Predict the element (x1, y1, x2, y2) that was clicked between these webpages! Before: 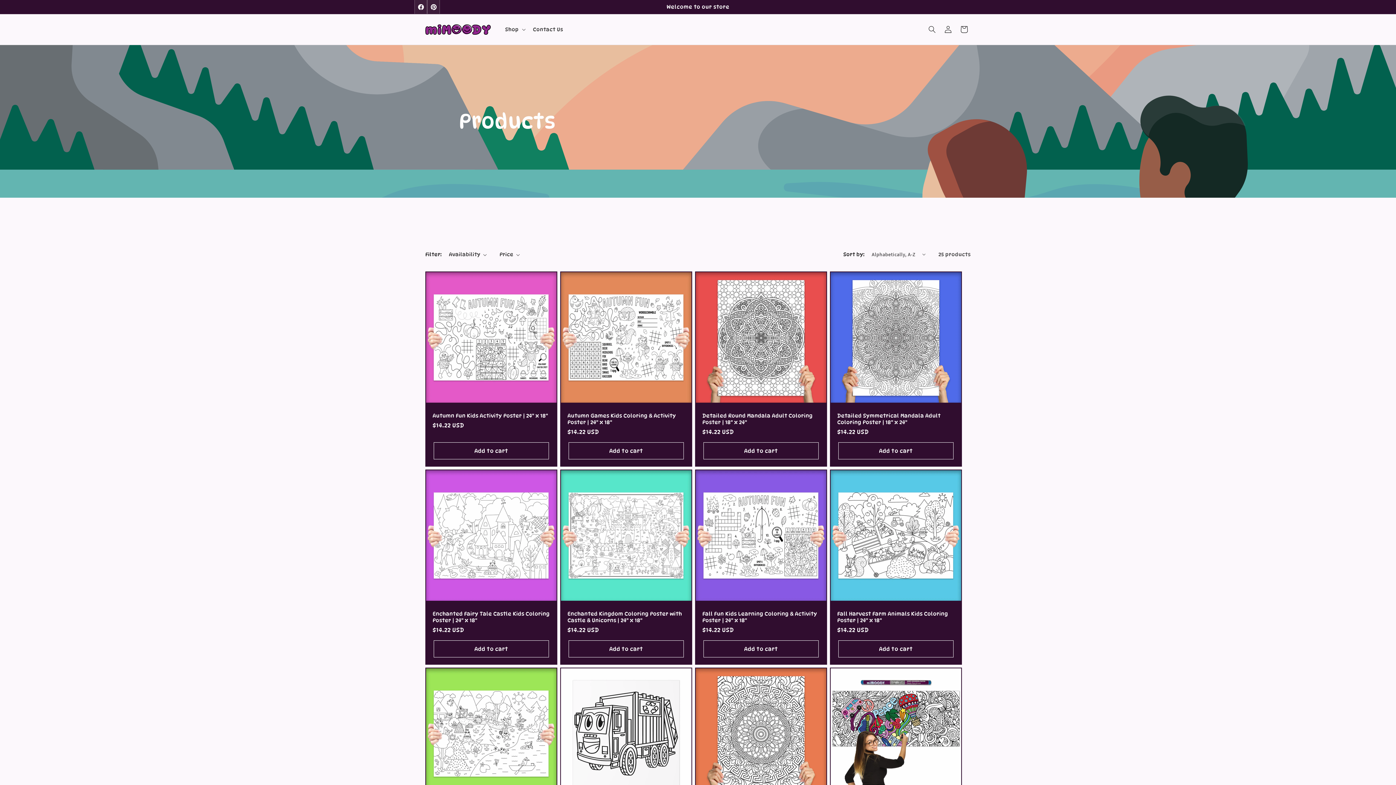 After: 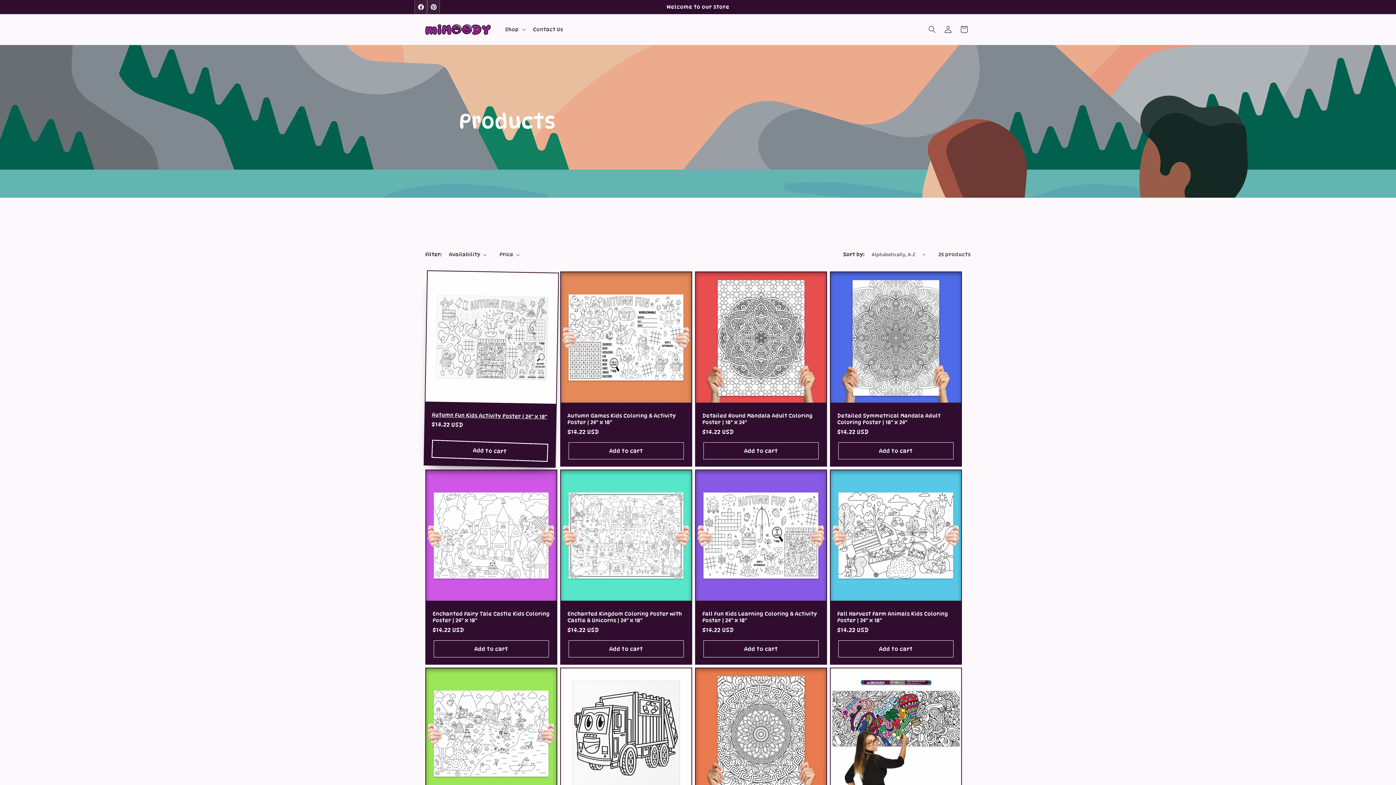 Action: bbox: (433, 442, 549, 459) label: Add to cart